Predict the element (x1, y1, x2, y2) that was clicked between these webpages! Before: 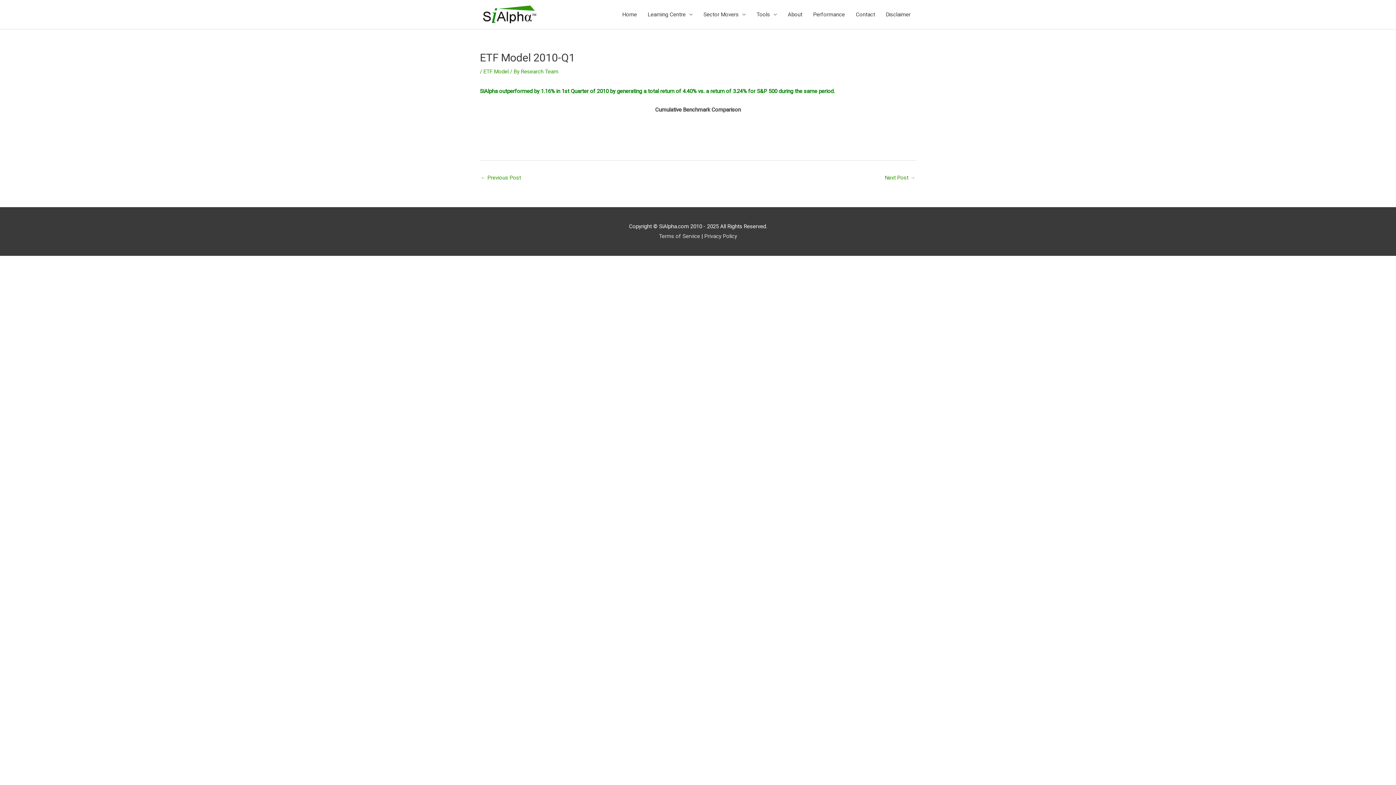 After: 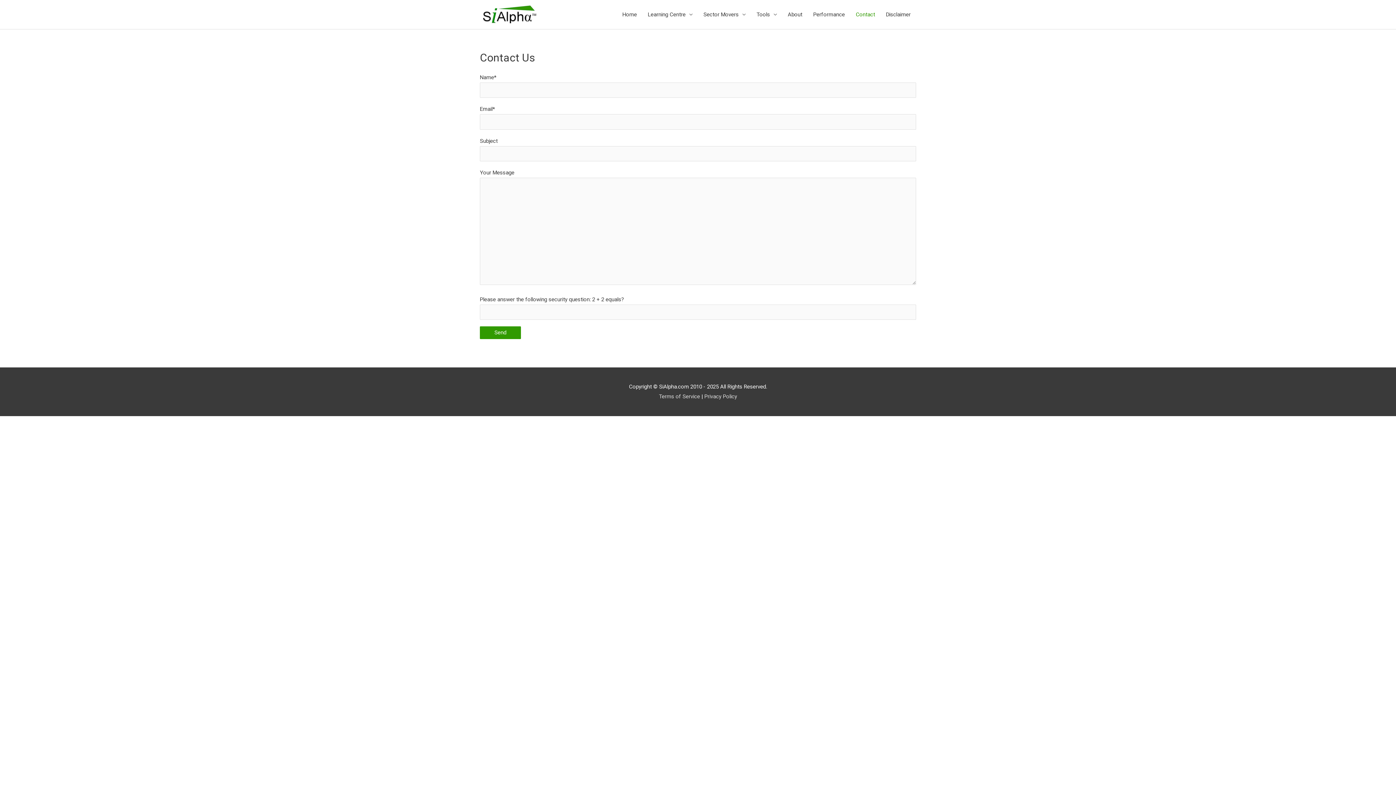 Action: bbox: (850, 0, 880, 29) label: Contact